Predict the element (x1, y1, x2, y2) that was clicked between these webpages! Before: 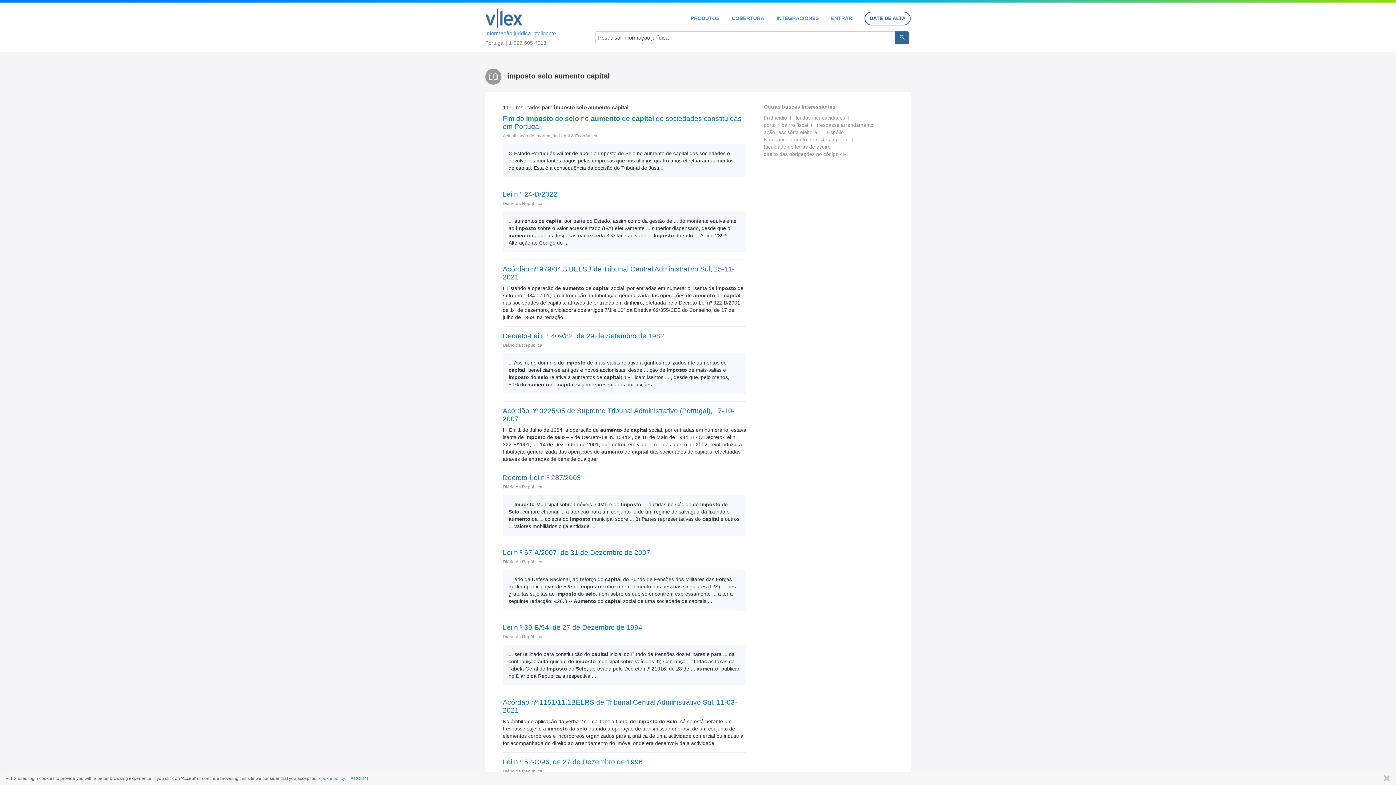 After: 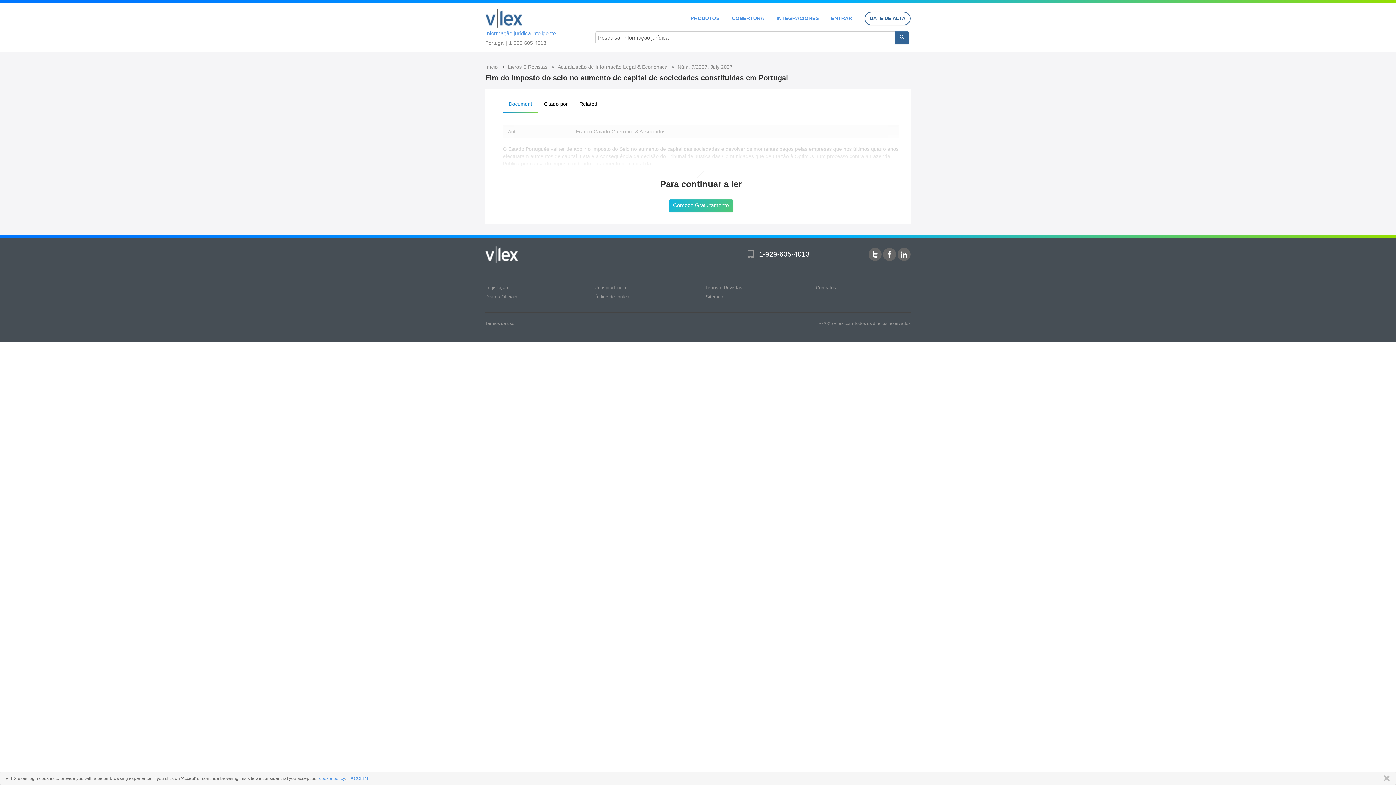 Action: label: Fim do imposto do selo no aumento de capital de sociedades constituídas em Portugal bbox: (502, 114, 746, 130)